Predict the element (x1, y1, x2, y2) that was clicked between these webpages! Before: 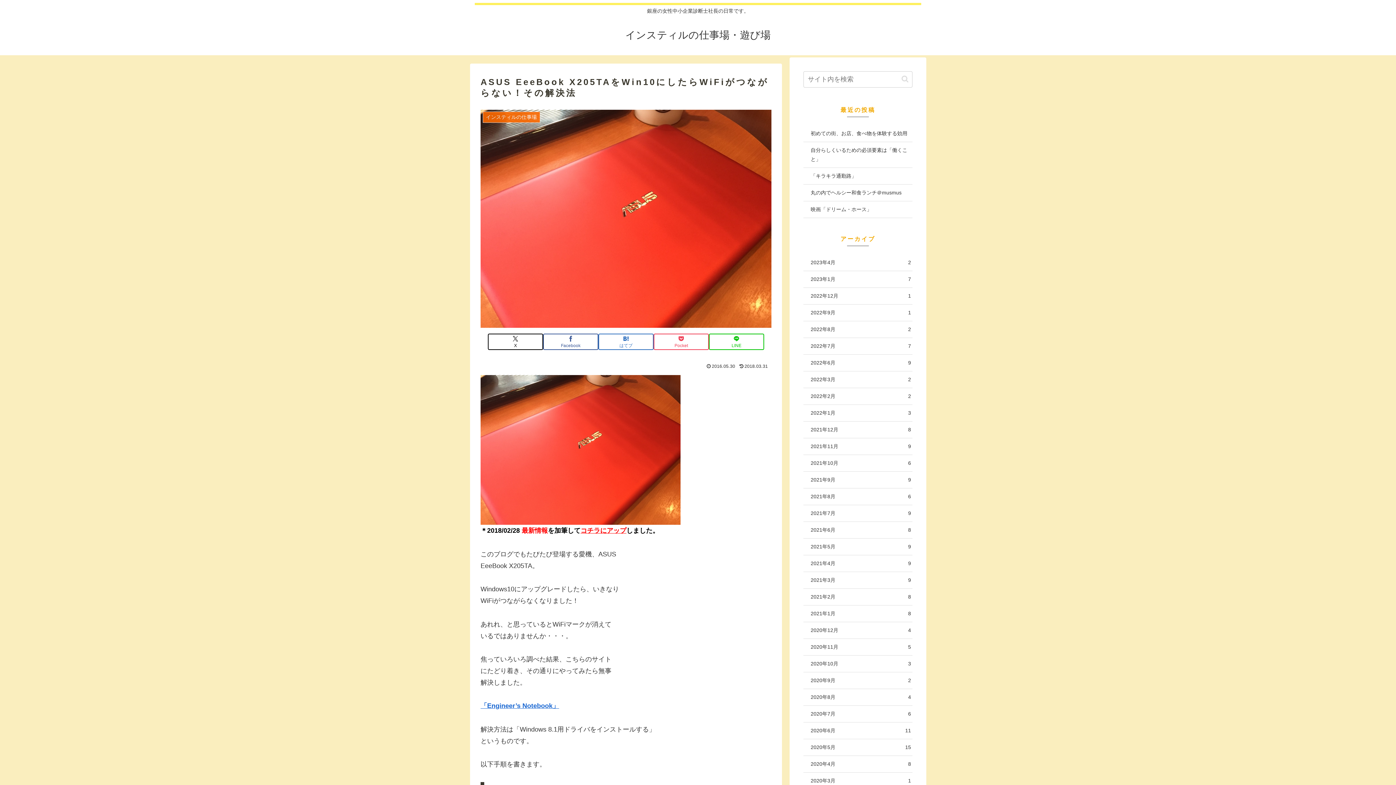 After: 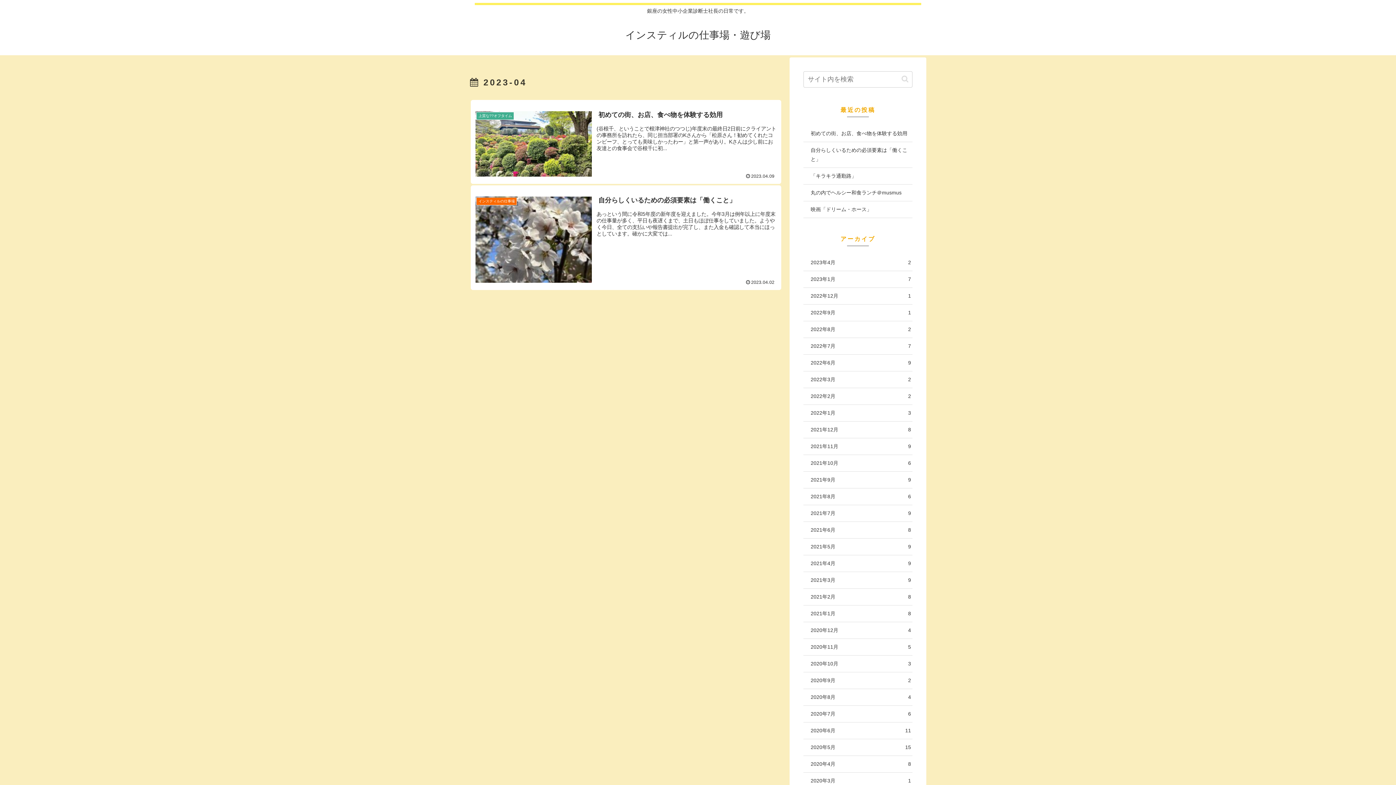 Action: bbox: (803, 254, 912, 271) label: 2023年4月
2